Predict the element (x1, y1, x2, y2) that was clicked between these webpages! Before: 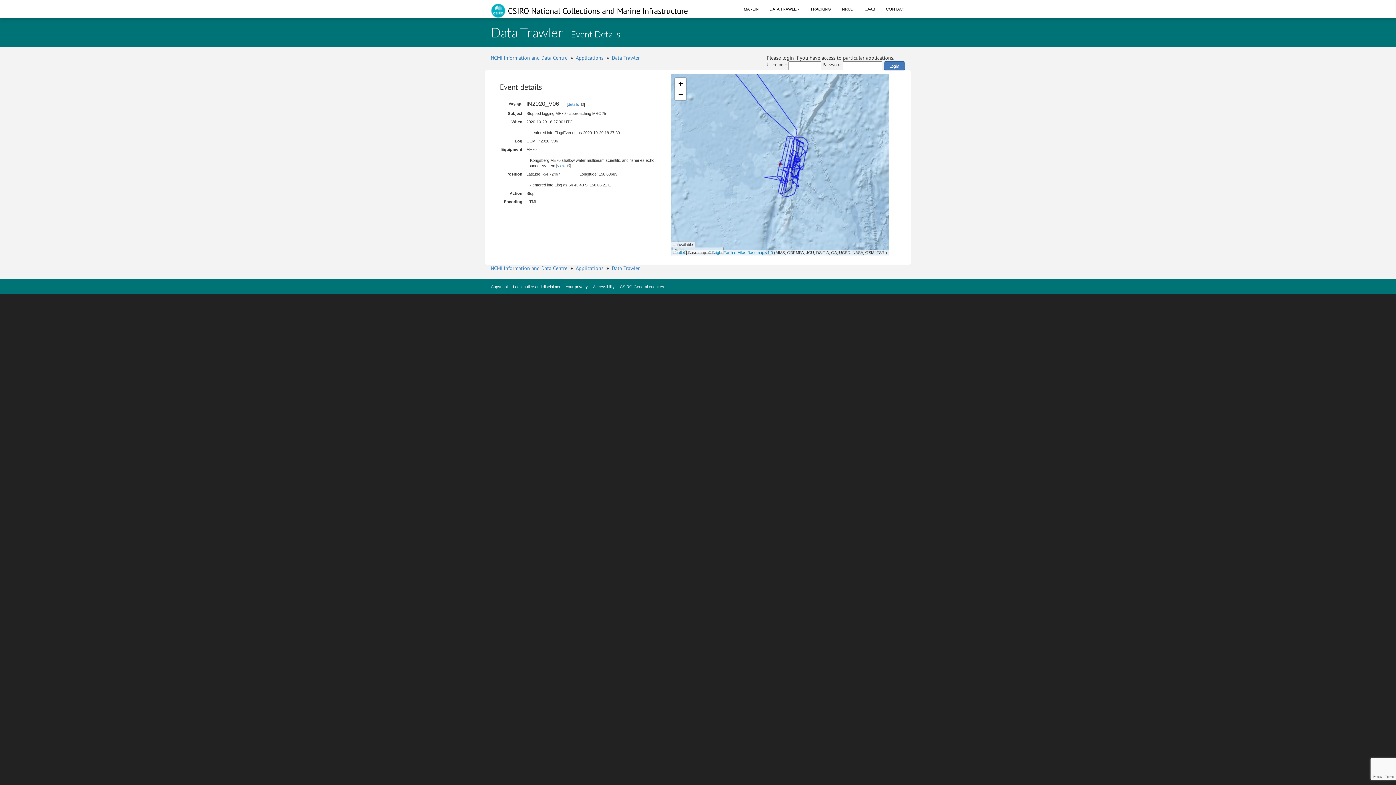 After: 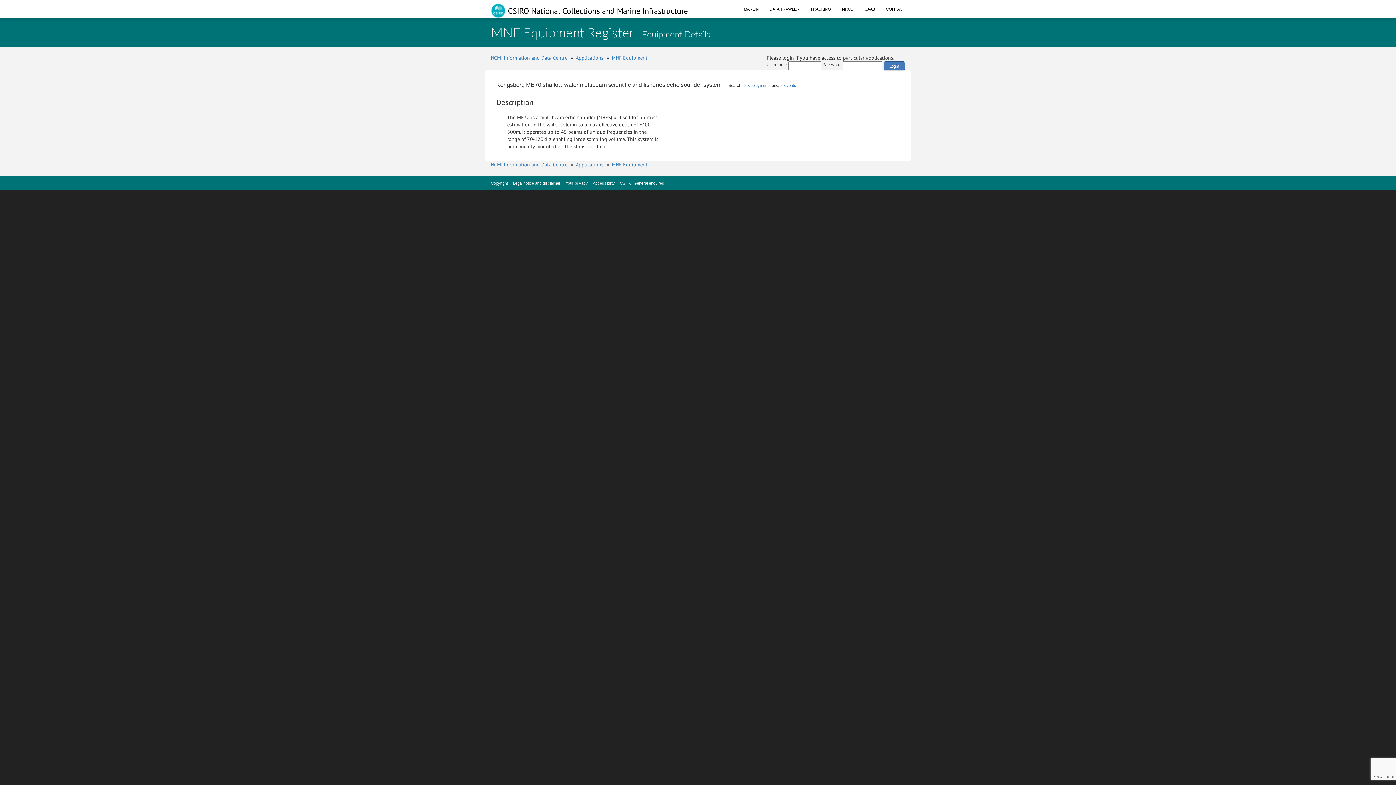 Action: label: view bbox: (557, 163, 570, 168)